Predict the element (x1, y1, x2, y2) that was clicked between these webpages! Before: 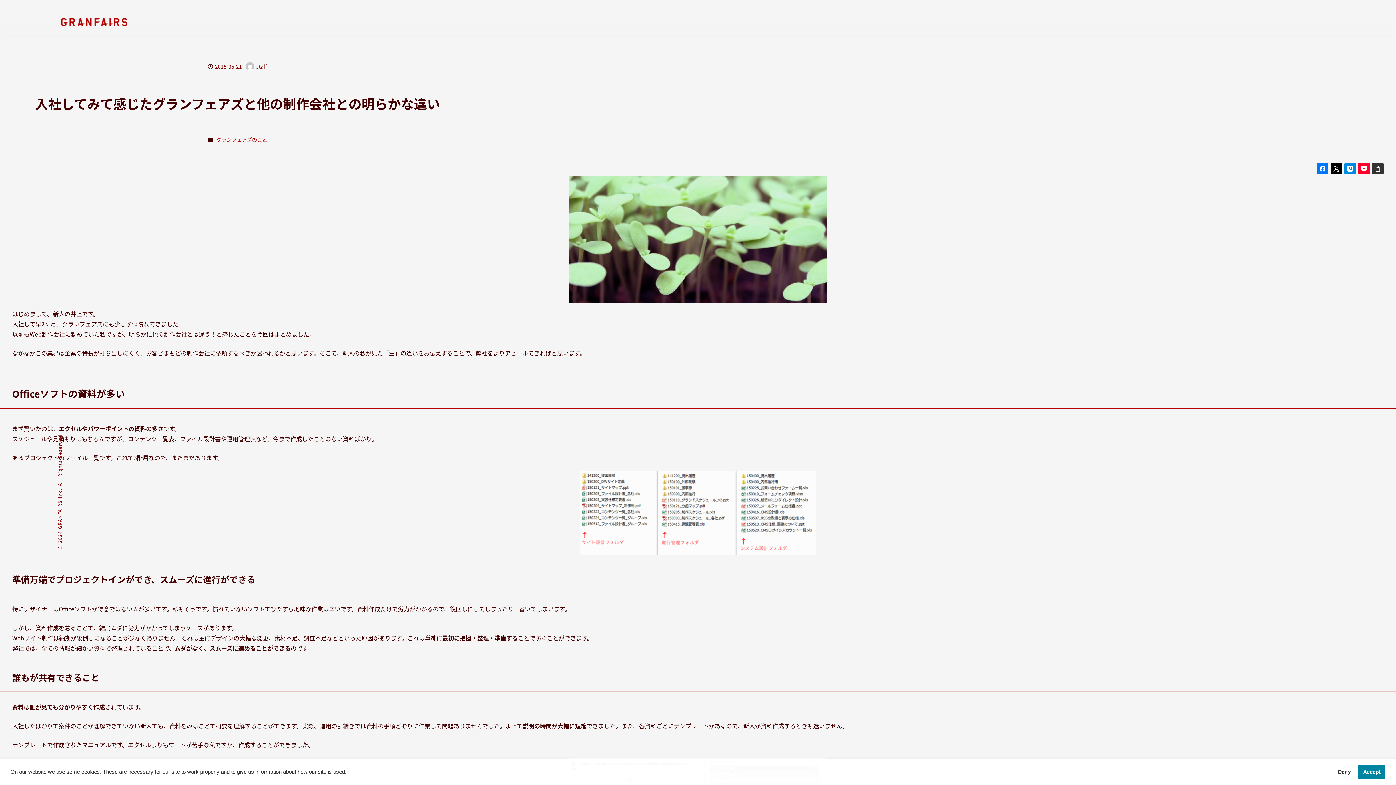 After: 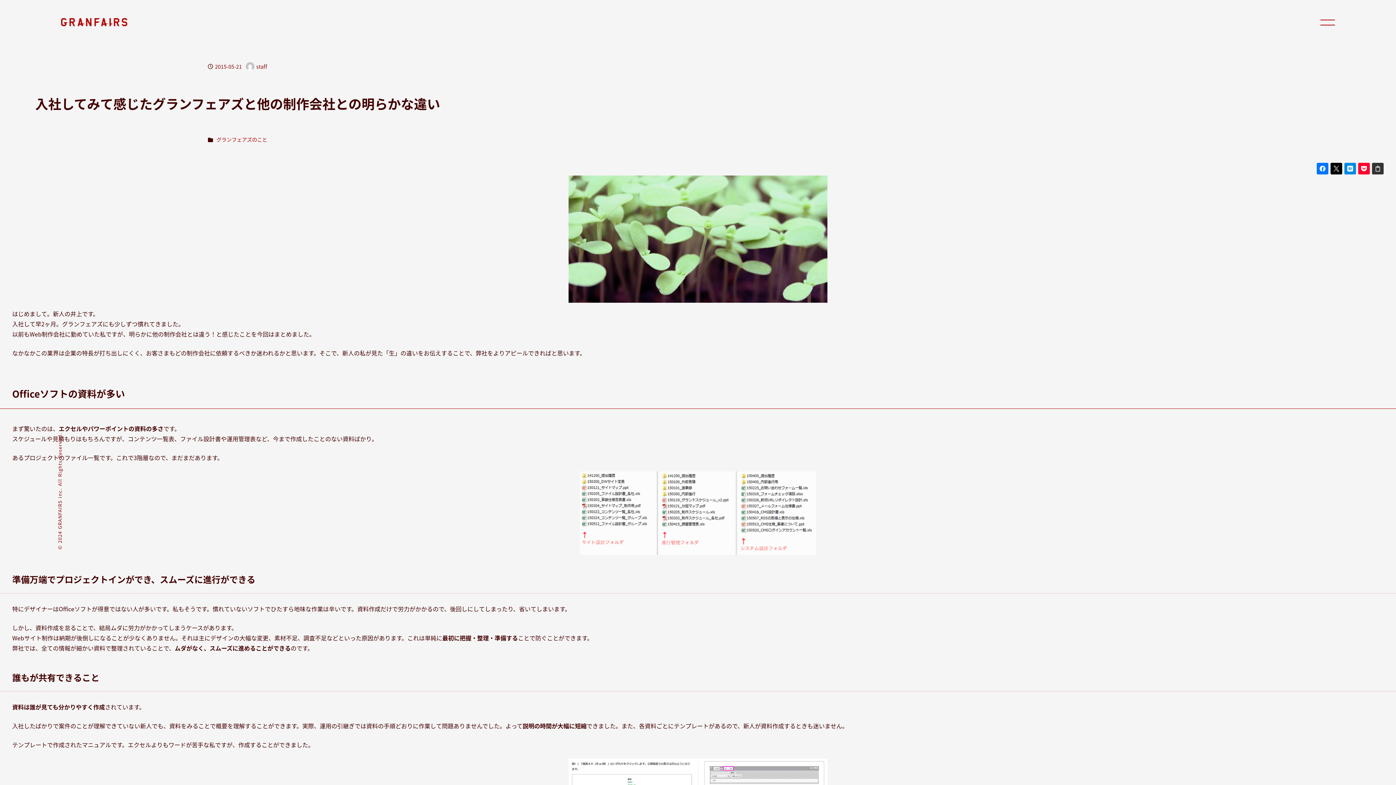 Action: label: deny cookies bbox: (1333, 765, 1355, 779)